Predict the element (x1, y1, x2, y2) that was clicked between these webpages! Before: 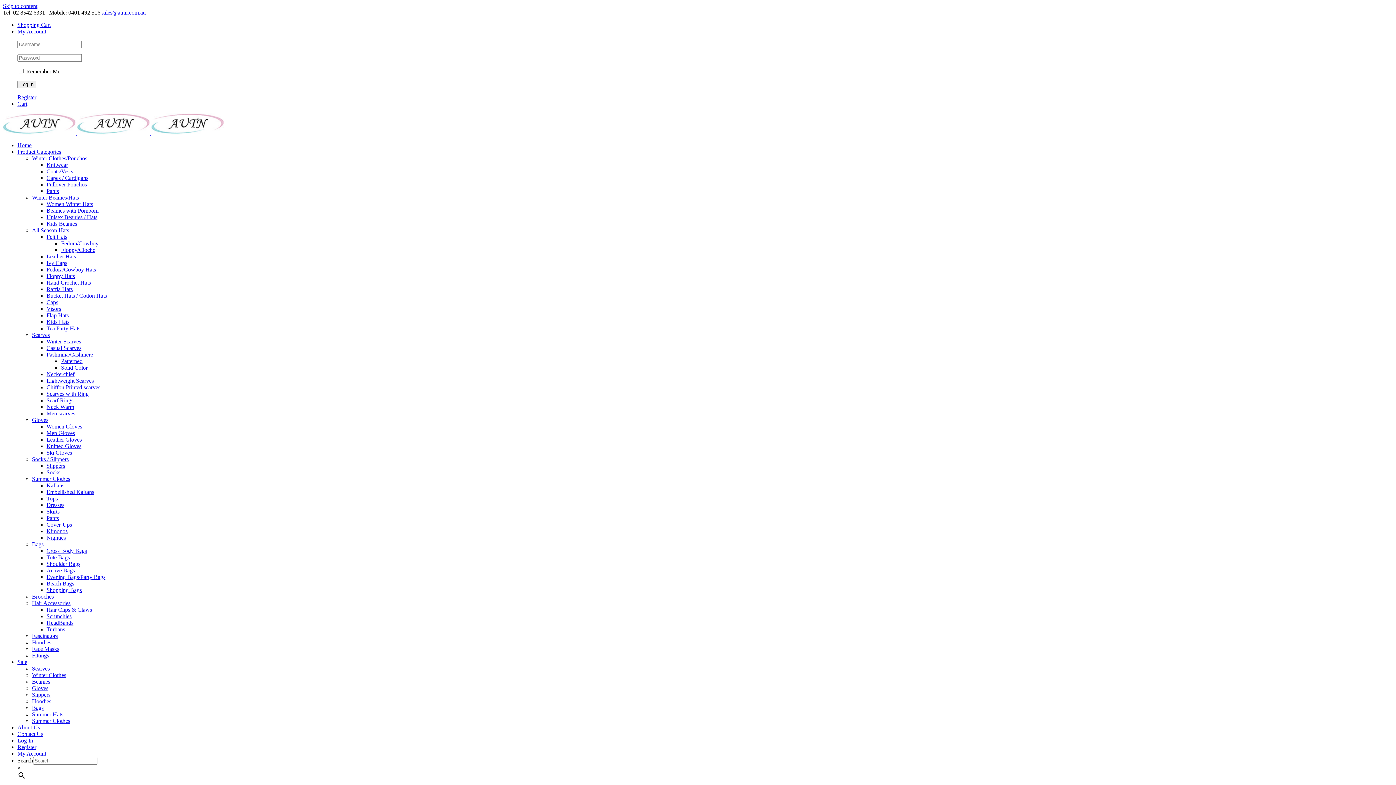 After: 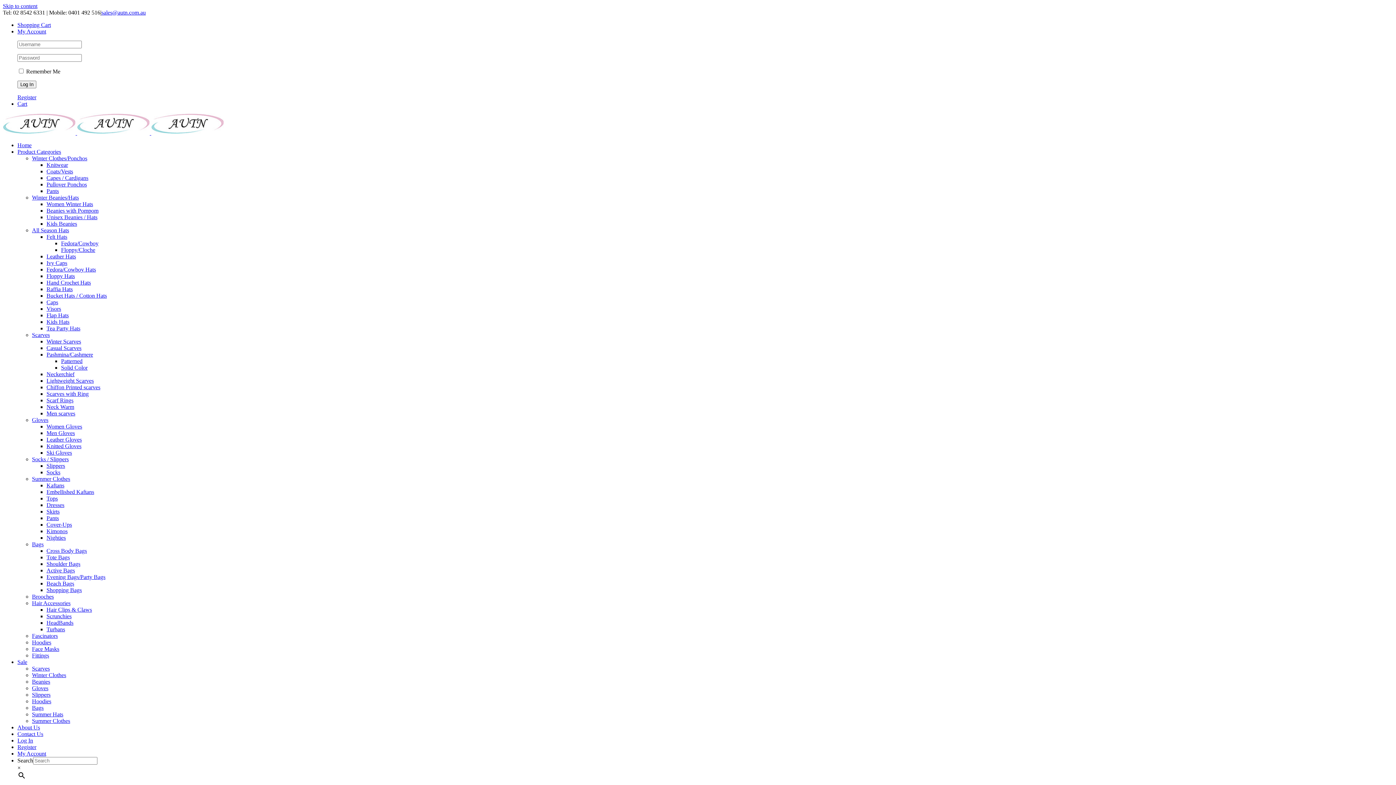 Action: label: Women Gloves bbox: (46, 423, 82, 429)